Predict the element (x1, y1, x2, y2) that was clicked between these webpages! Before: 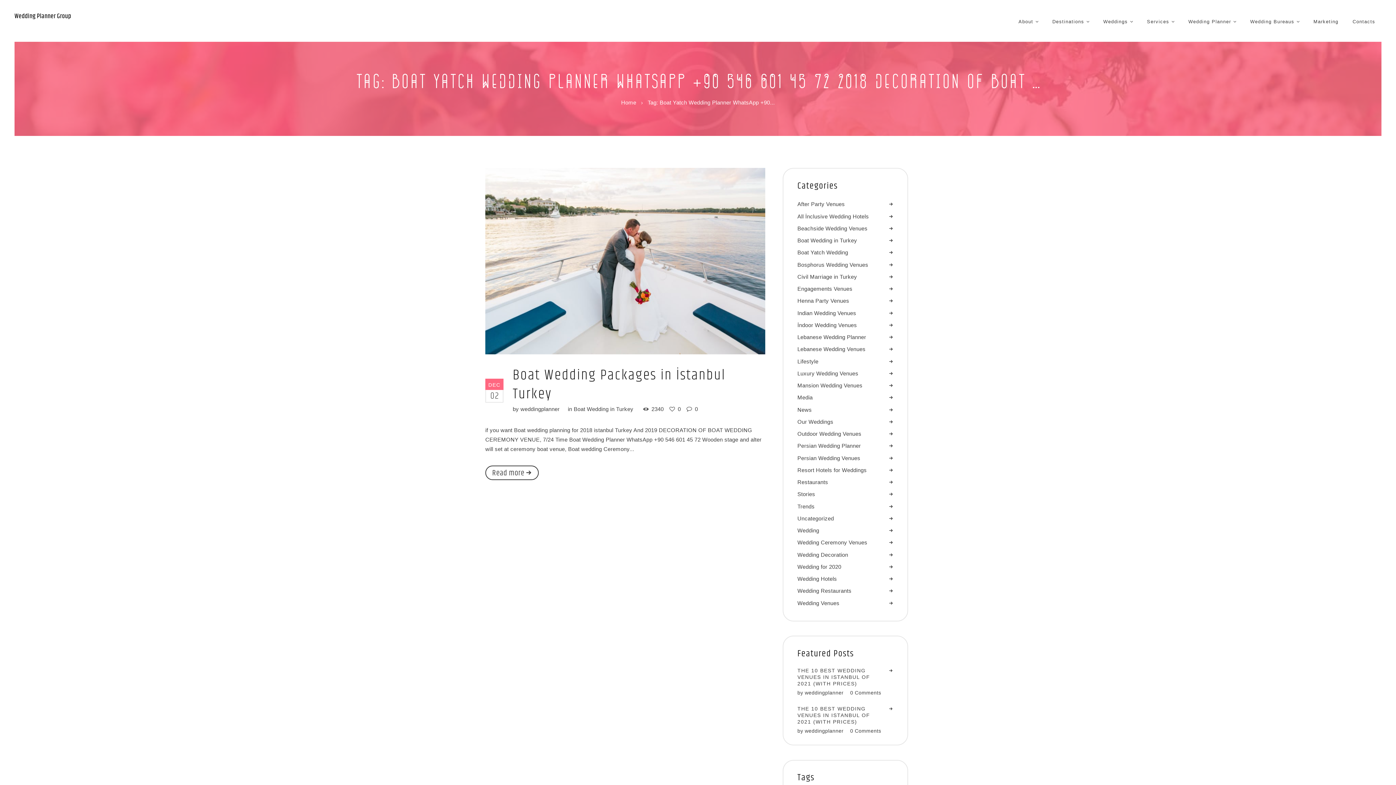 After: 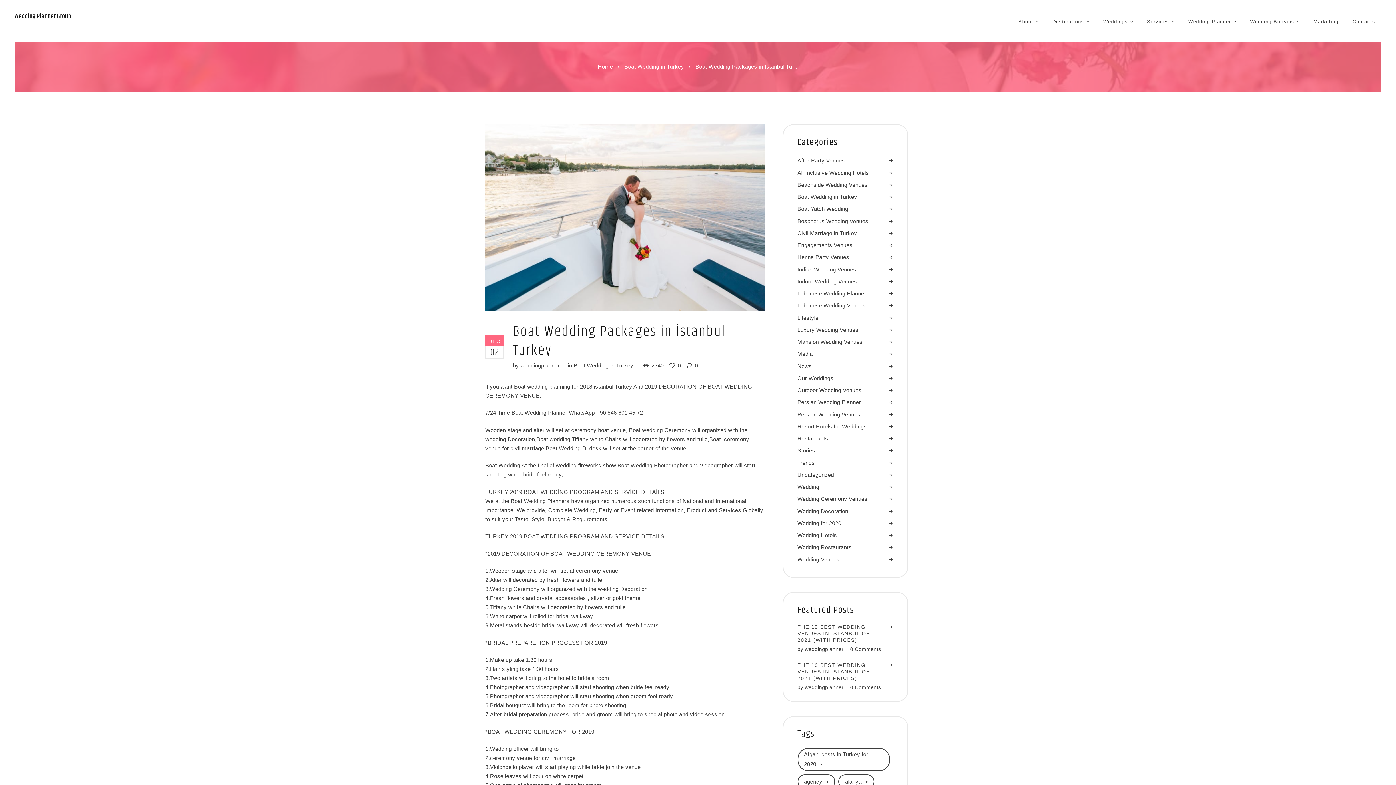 Action: bbox: (485, 168, 765, 354)